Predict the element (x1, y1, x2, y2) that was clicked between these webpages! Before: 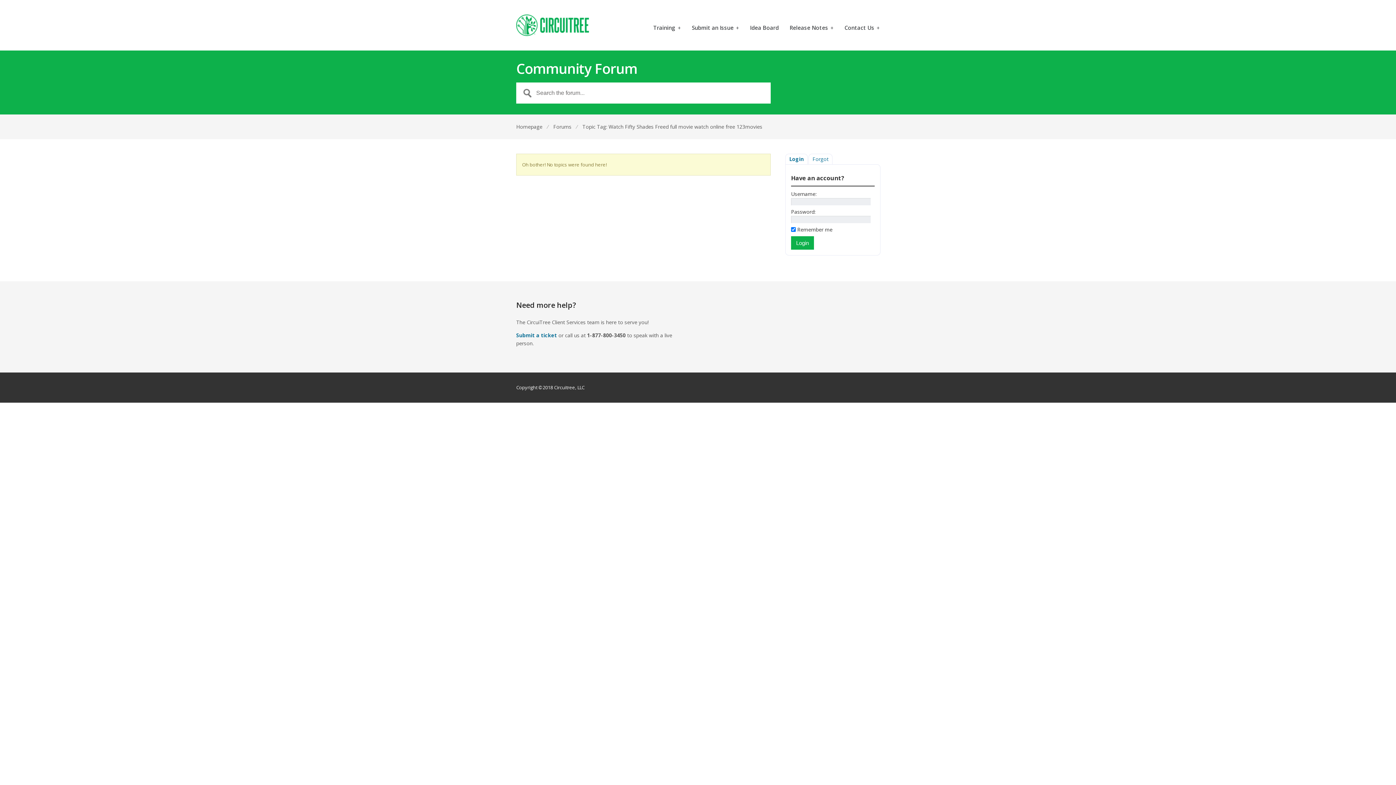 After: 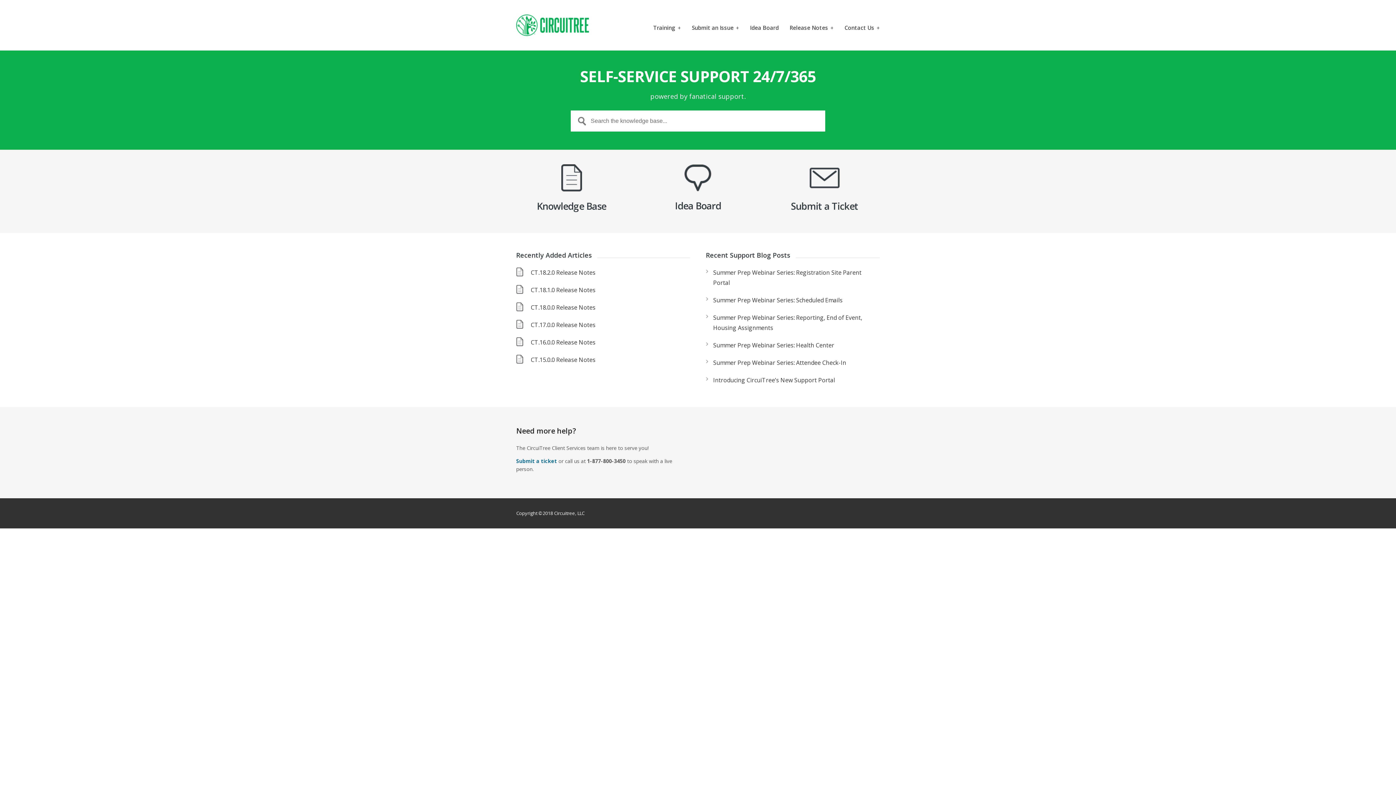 Action: bbox: (516, 14, 589, 36)